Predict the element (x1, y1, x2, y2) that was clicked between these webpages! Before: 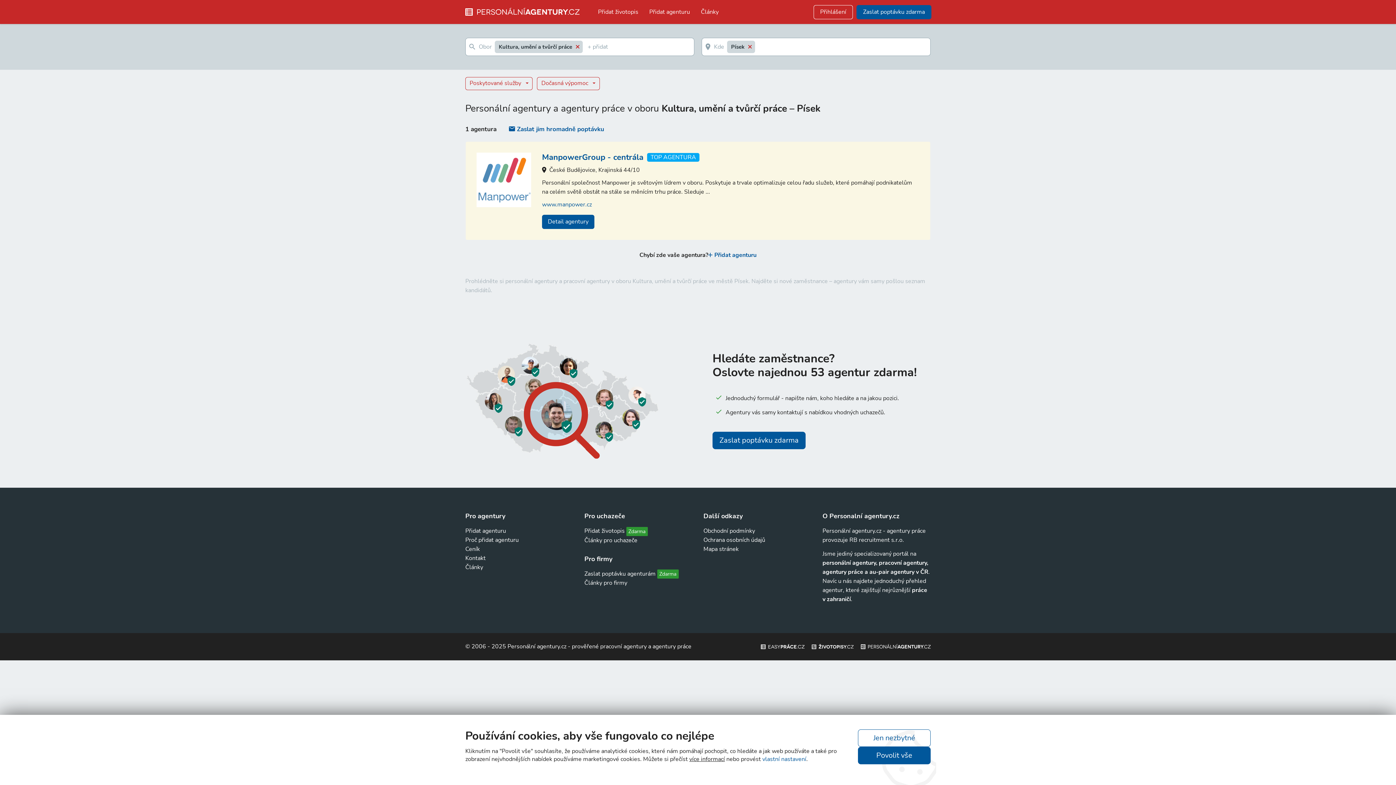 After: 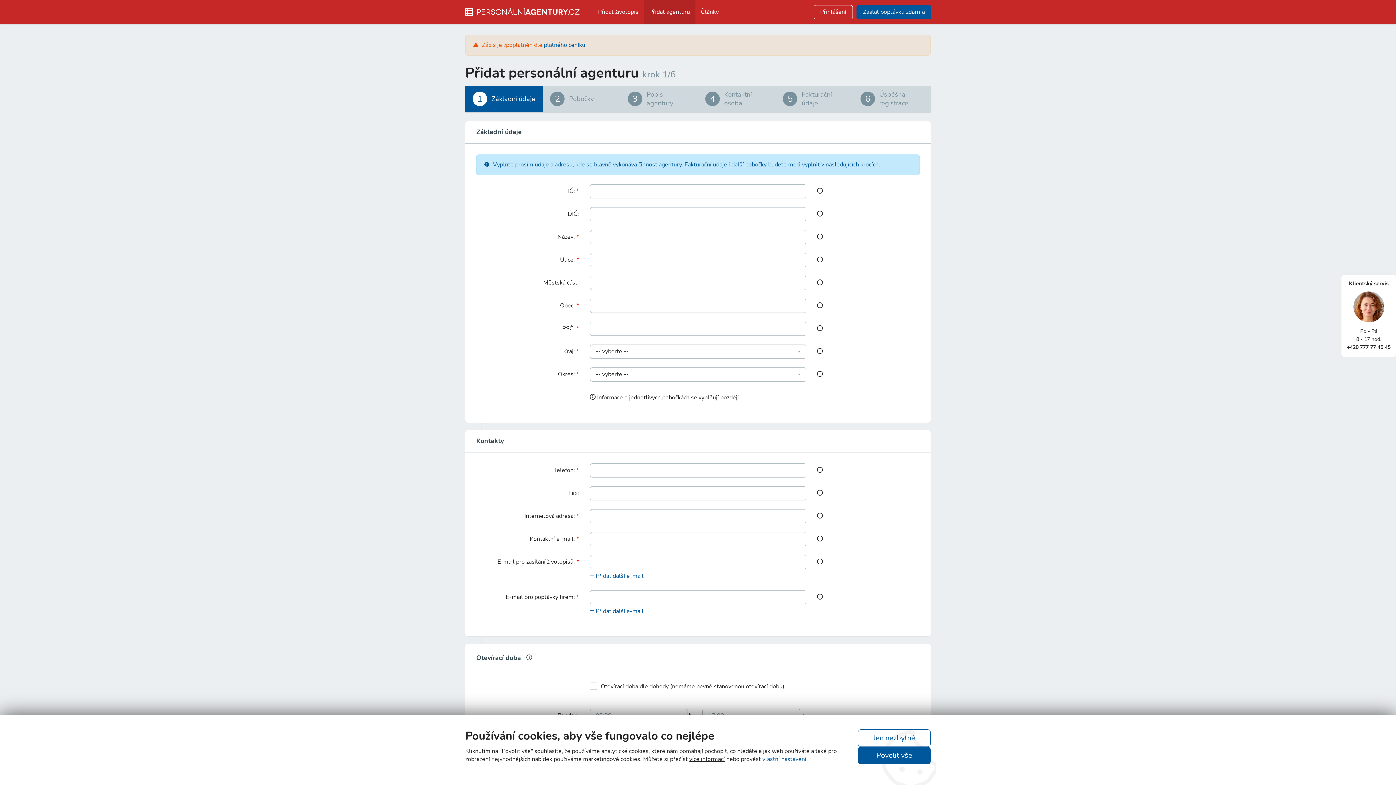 Action: bbox: (644, 0, 695, 24) label: Přidat agenturu